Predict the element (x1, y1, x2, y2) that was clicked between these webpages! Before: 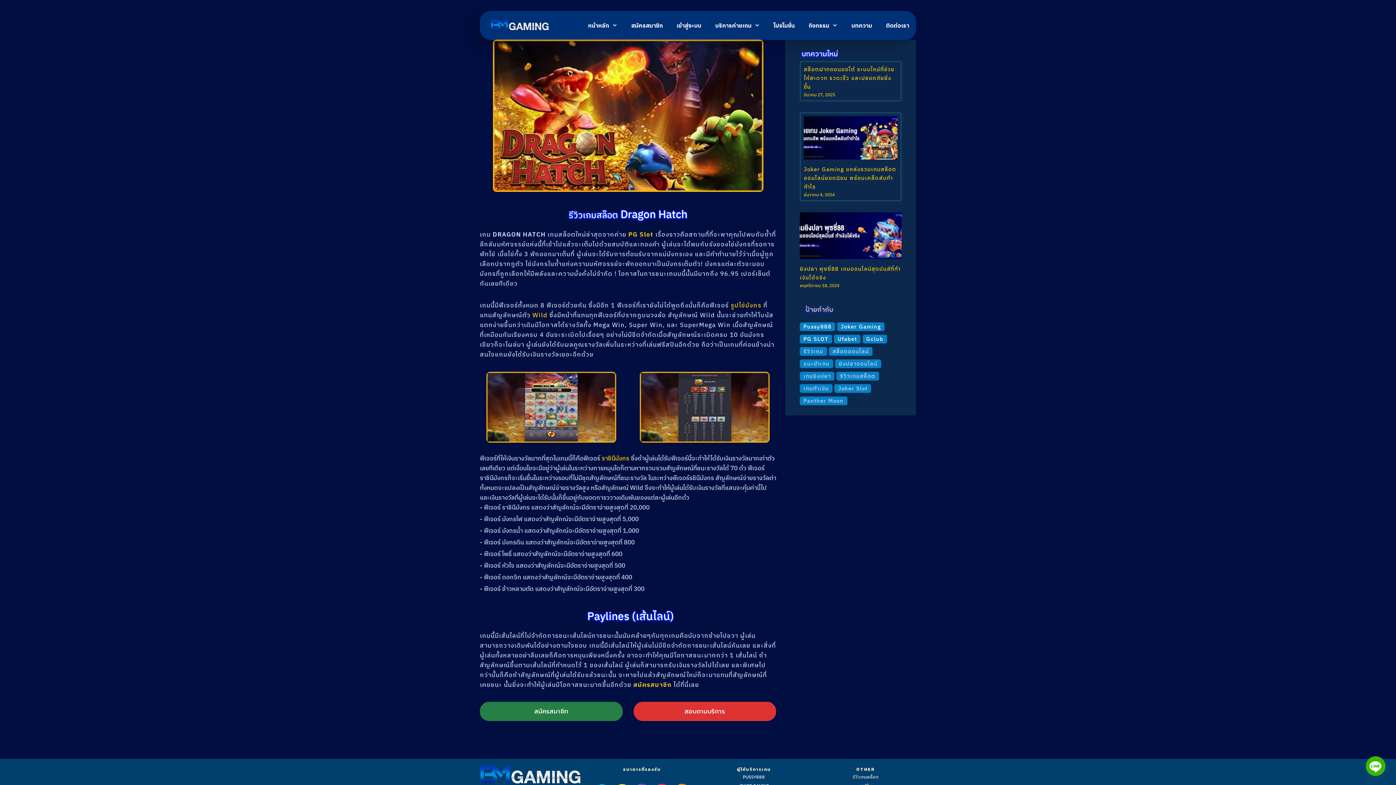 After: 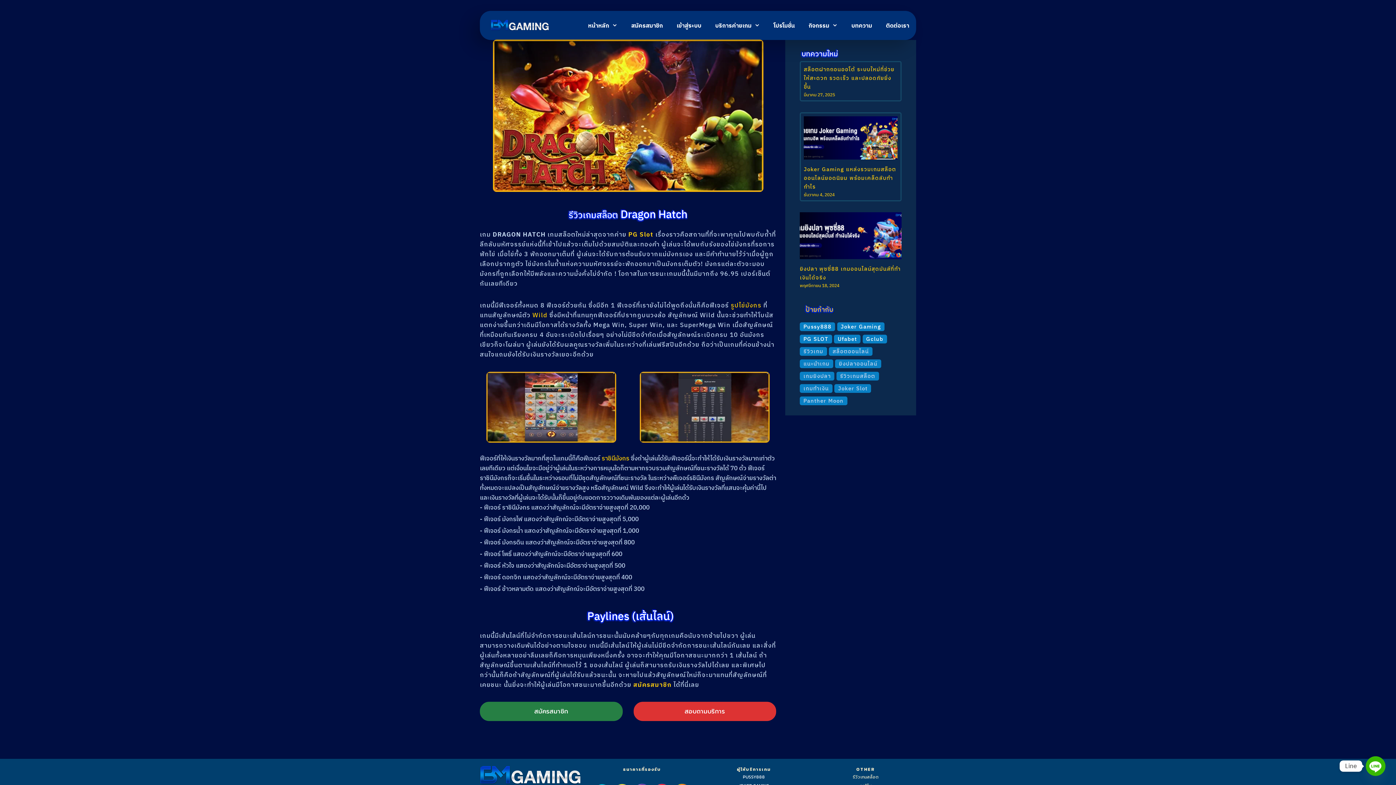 Action: bbox: (1366, 756, 1385, 776) label: Line